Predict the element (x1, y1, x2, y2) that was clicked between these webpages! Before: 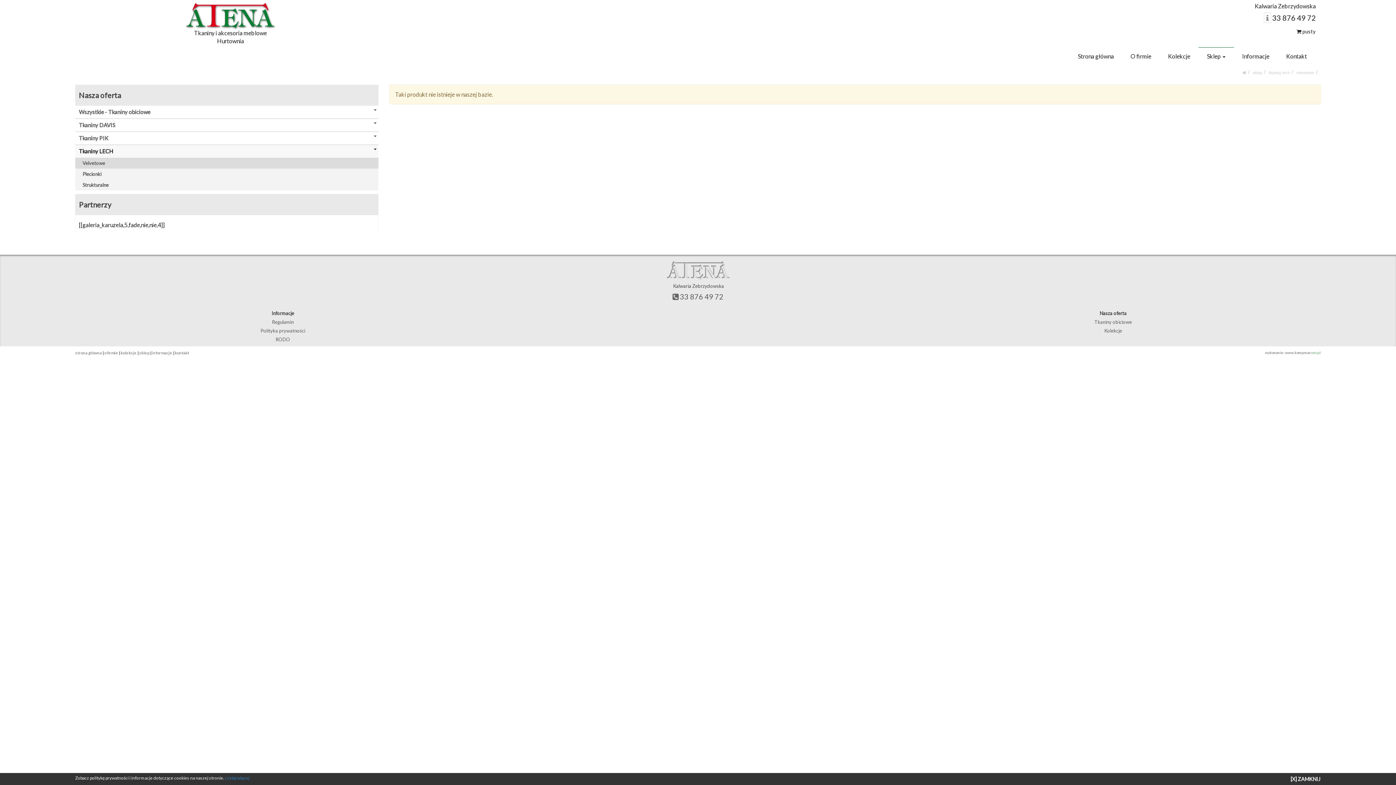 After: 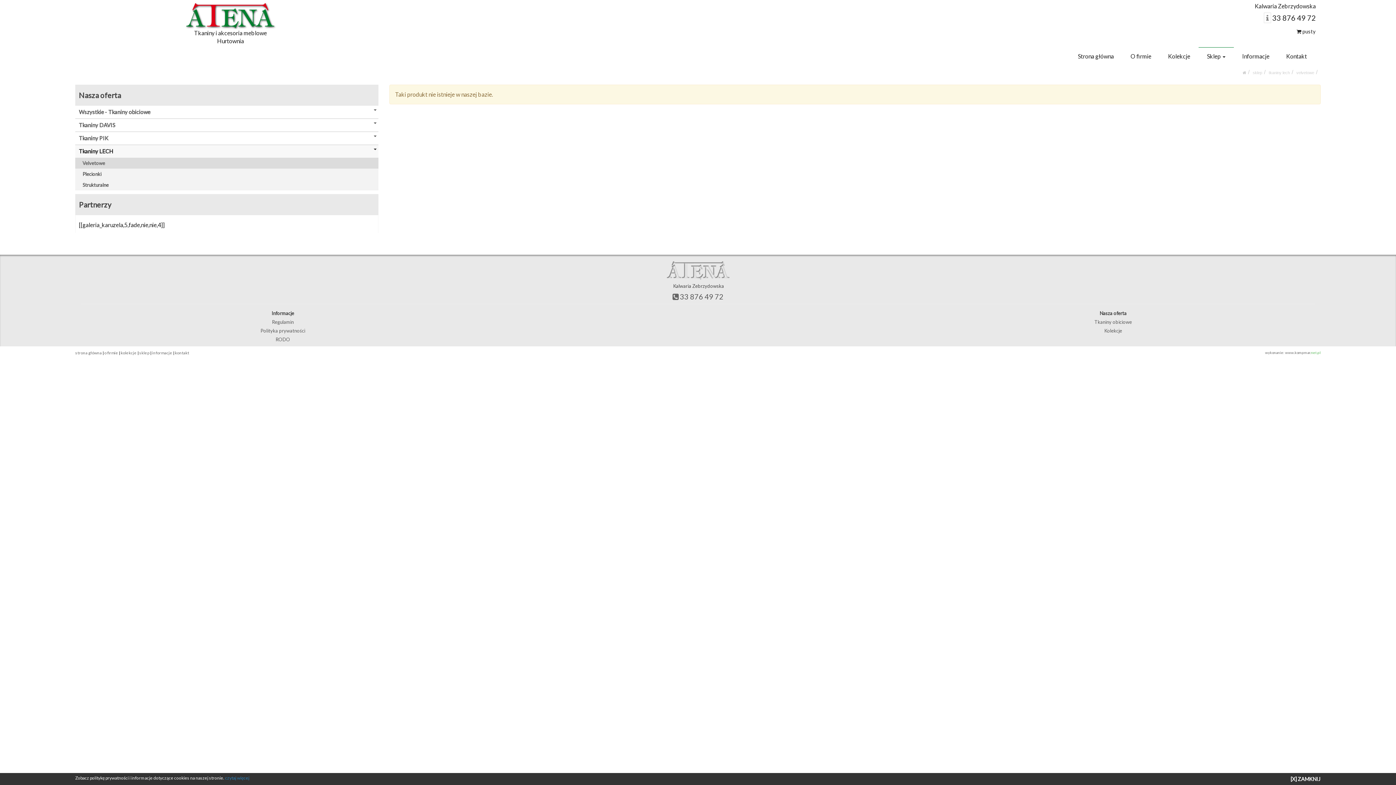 Action: label: www.kompmar.net.pl bbox: (1285, 350, 1321, 355)